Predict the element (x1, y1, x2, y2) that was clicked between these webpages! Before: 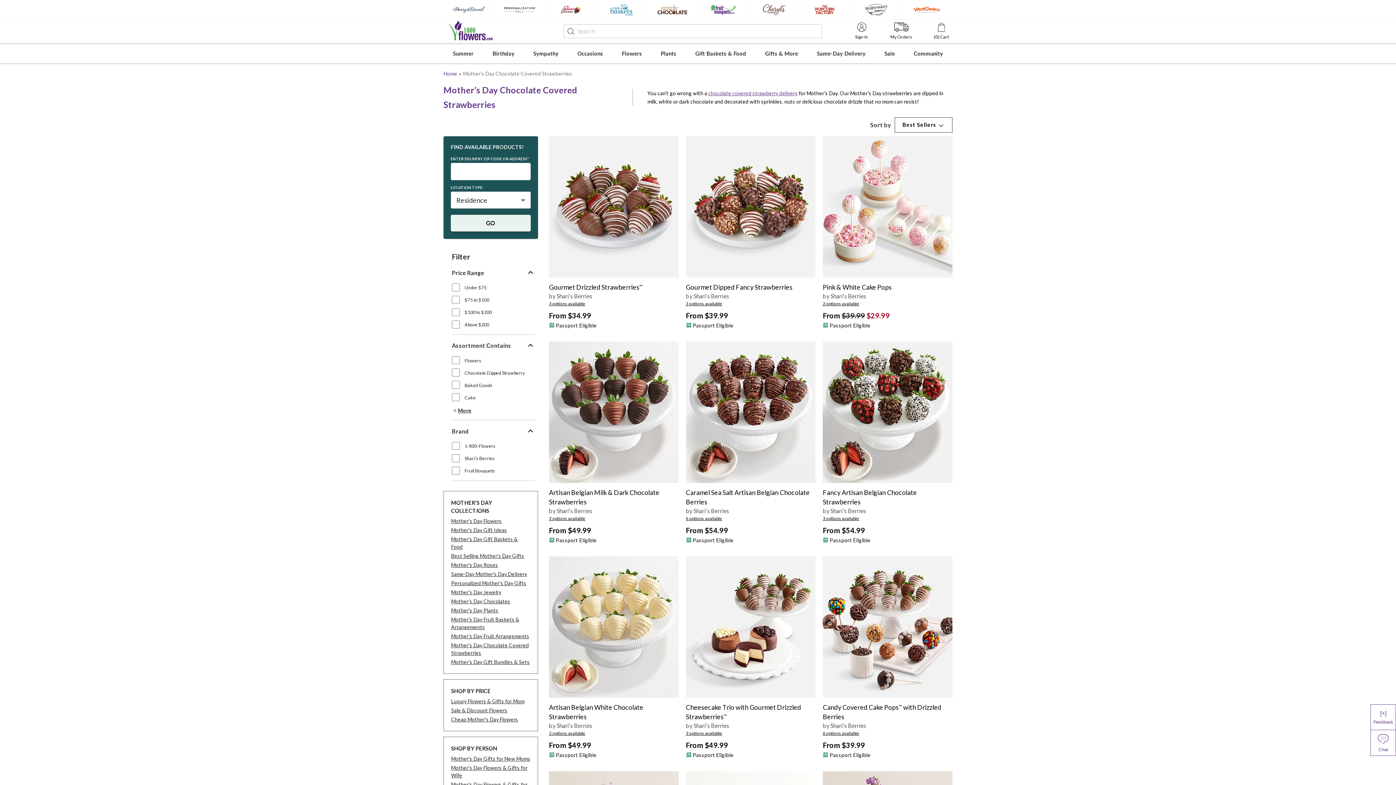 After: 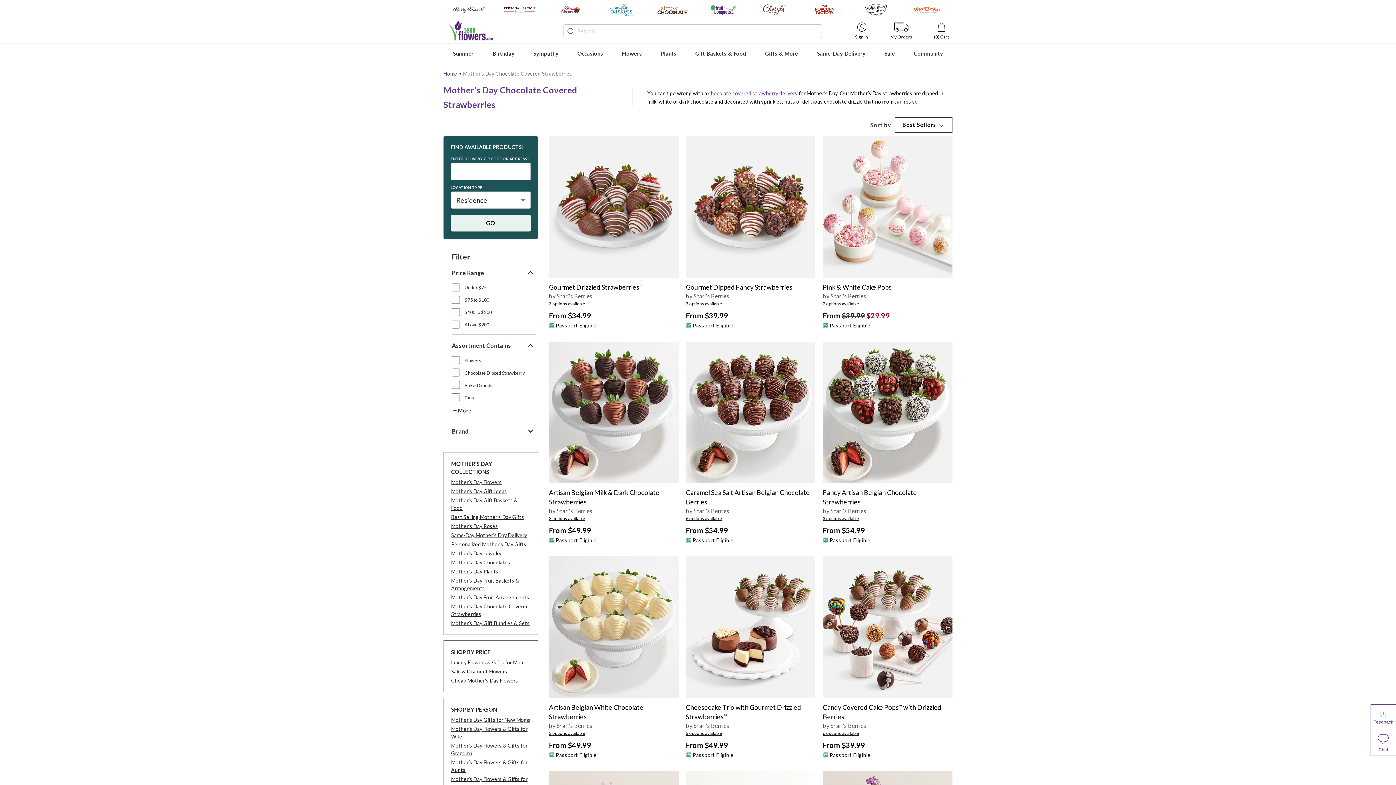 Action: label: Brand bbox: (452, 426, 535, 436)